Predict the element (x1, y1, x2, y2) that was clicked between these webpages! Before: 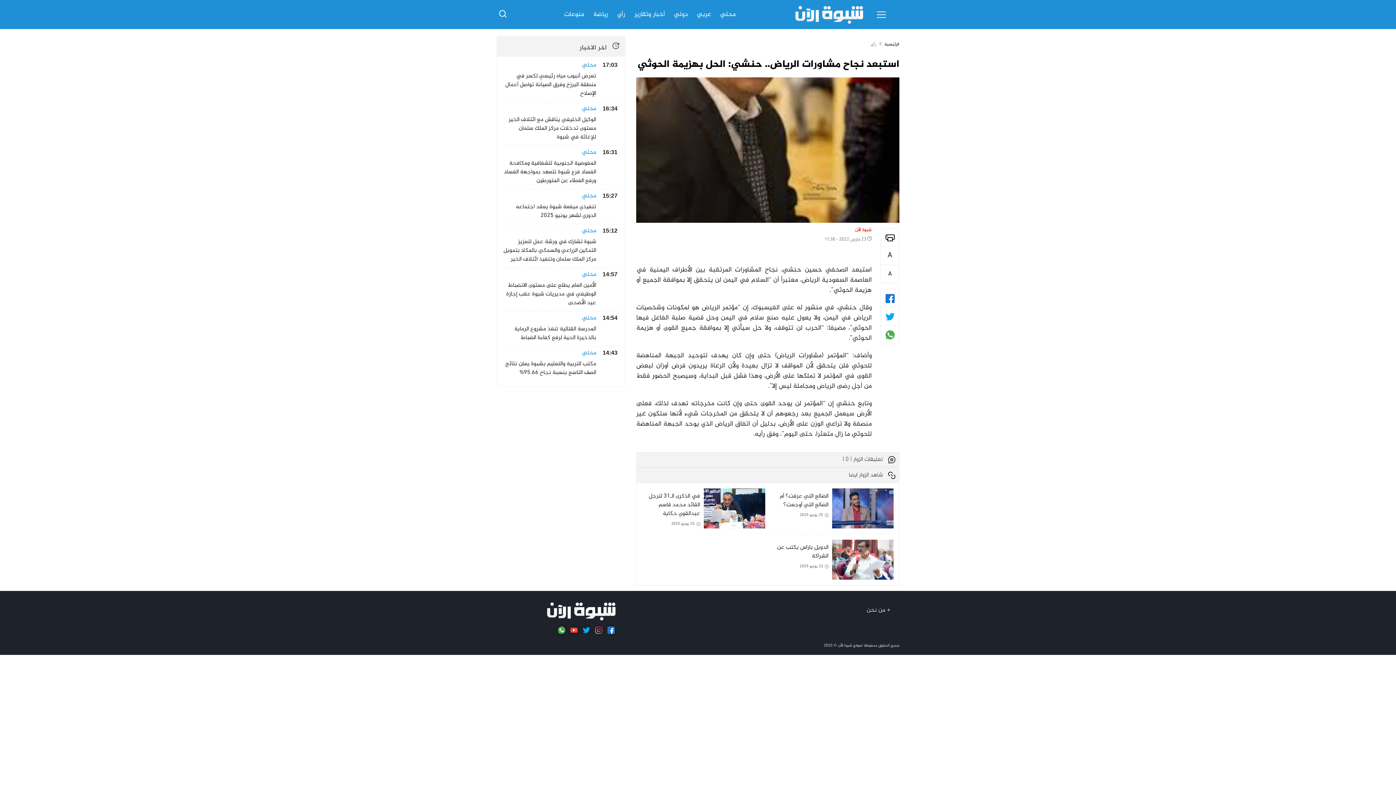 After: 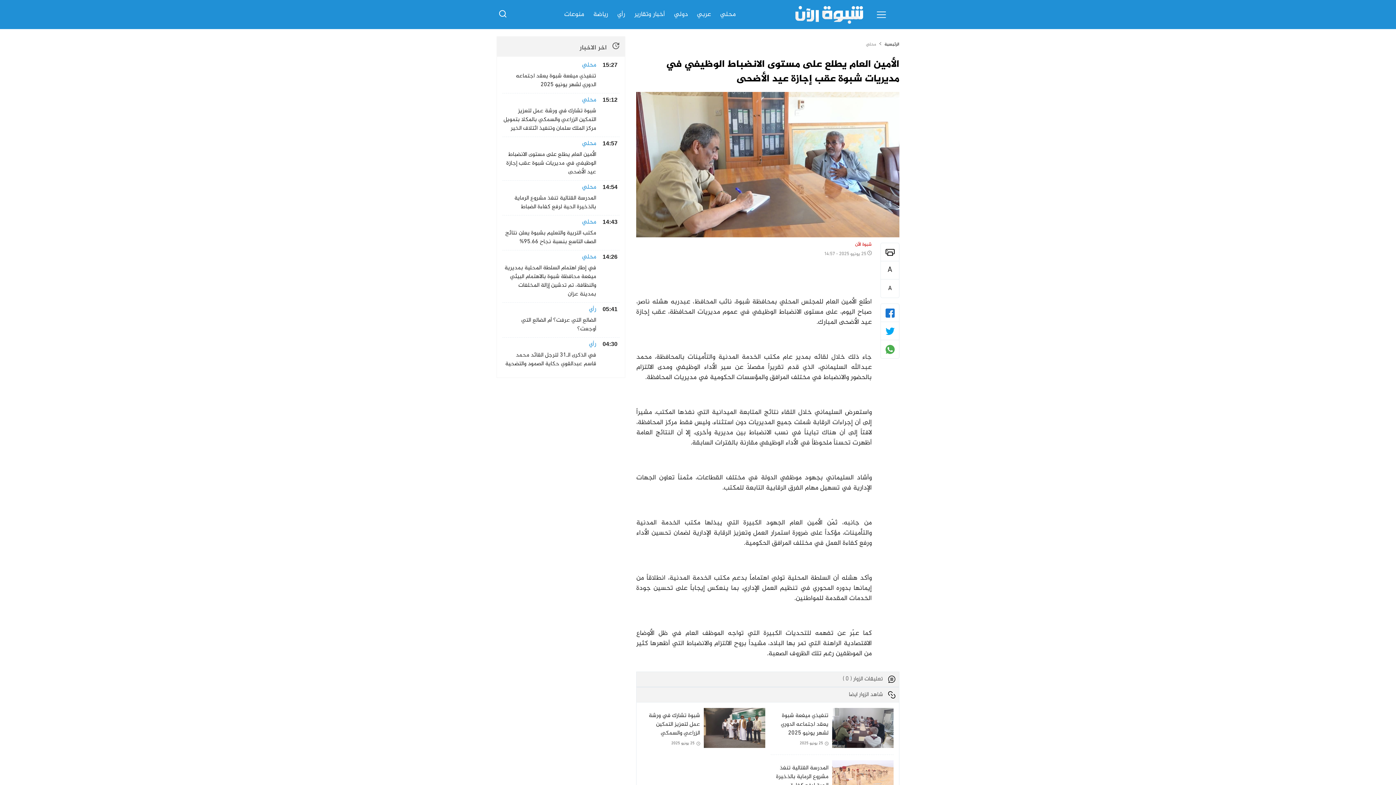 Action: bbox: (502, 271, 619, 311)